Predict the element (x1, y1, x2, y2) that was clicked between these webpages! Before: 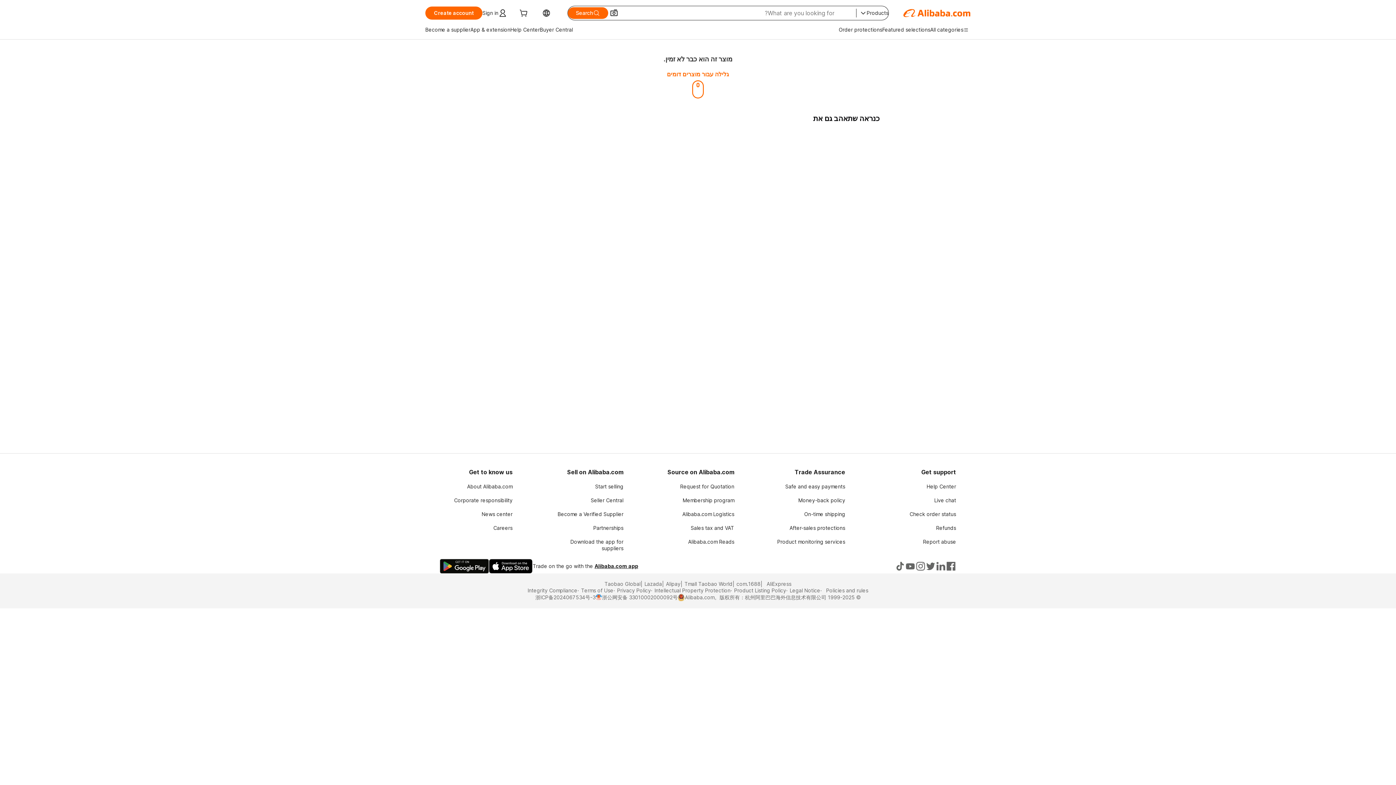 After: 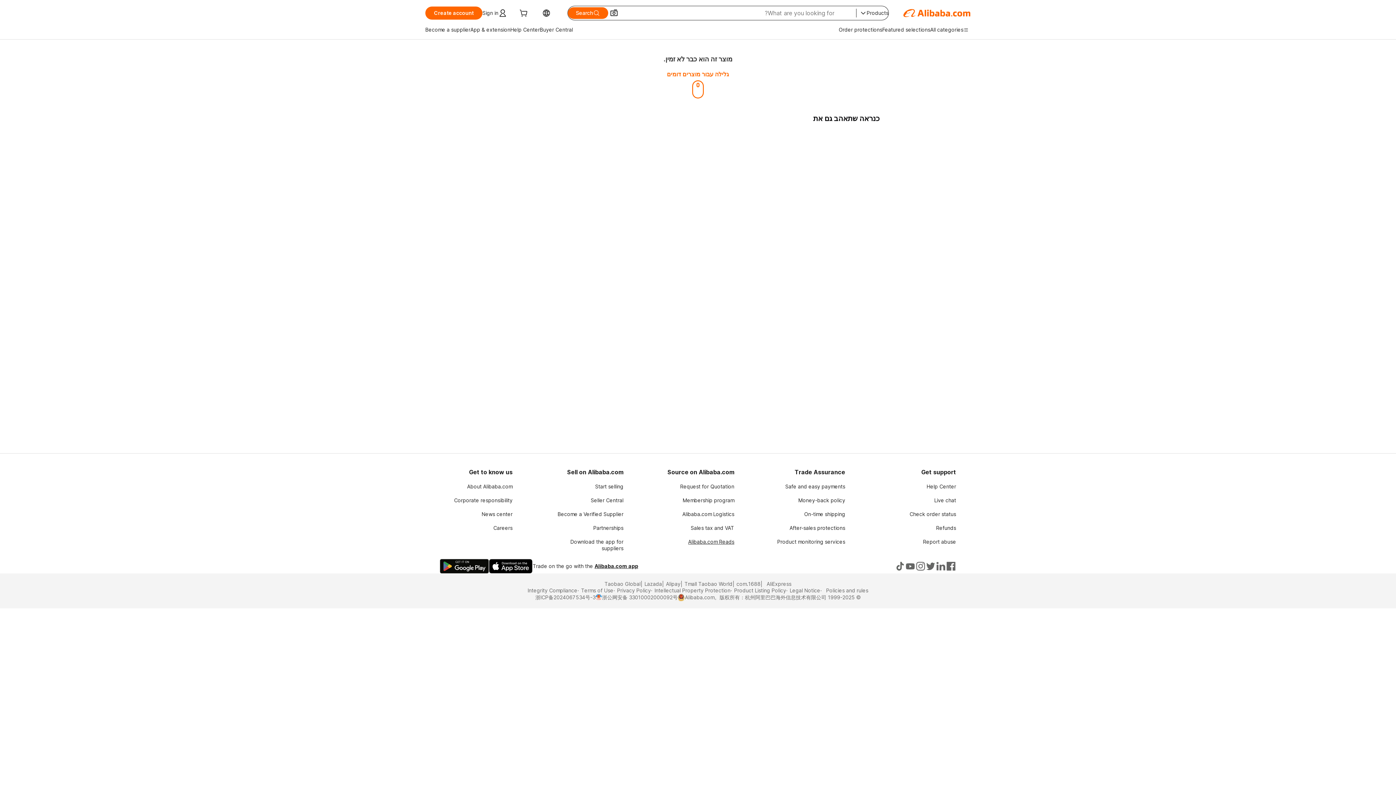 Action: label: Alibaba.com Reads bbox: (688, 538, 734, 545)